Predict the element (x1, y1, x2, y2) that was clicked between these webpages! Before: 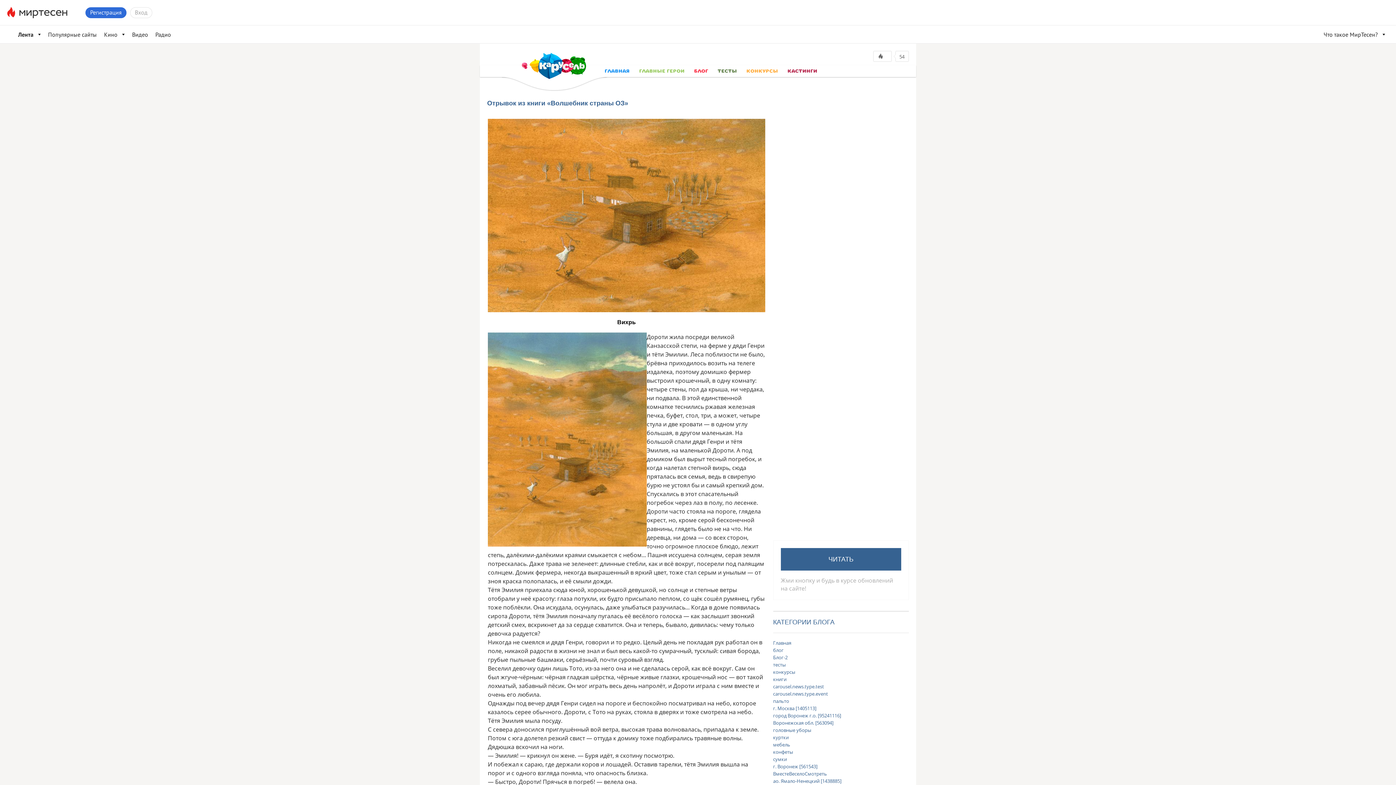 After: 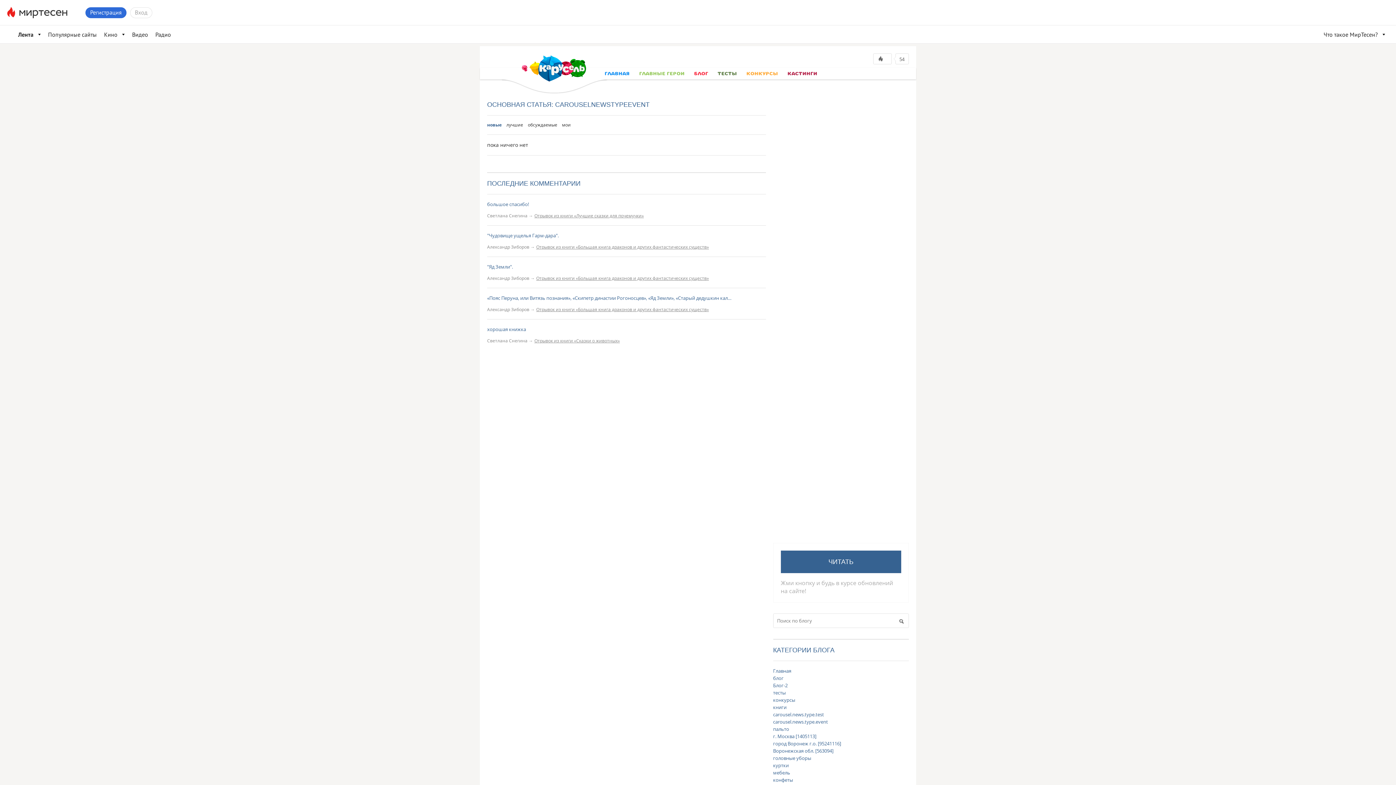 Action: bbox: (773, 690, 909, 697) label: carousel.news.type.event